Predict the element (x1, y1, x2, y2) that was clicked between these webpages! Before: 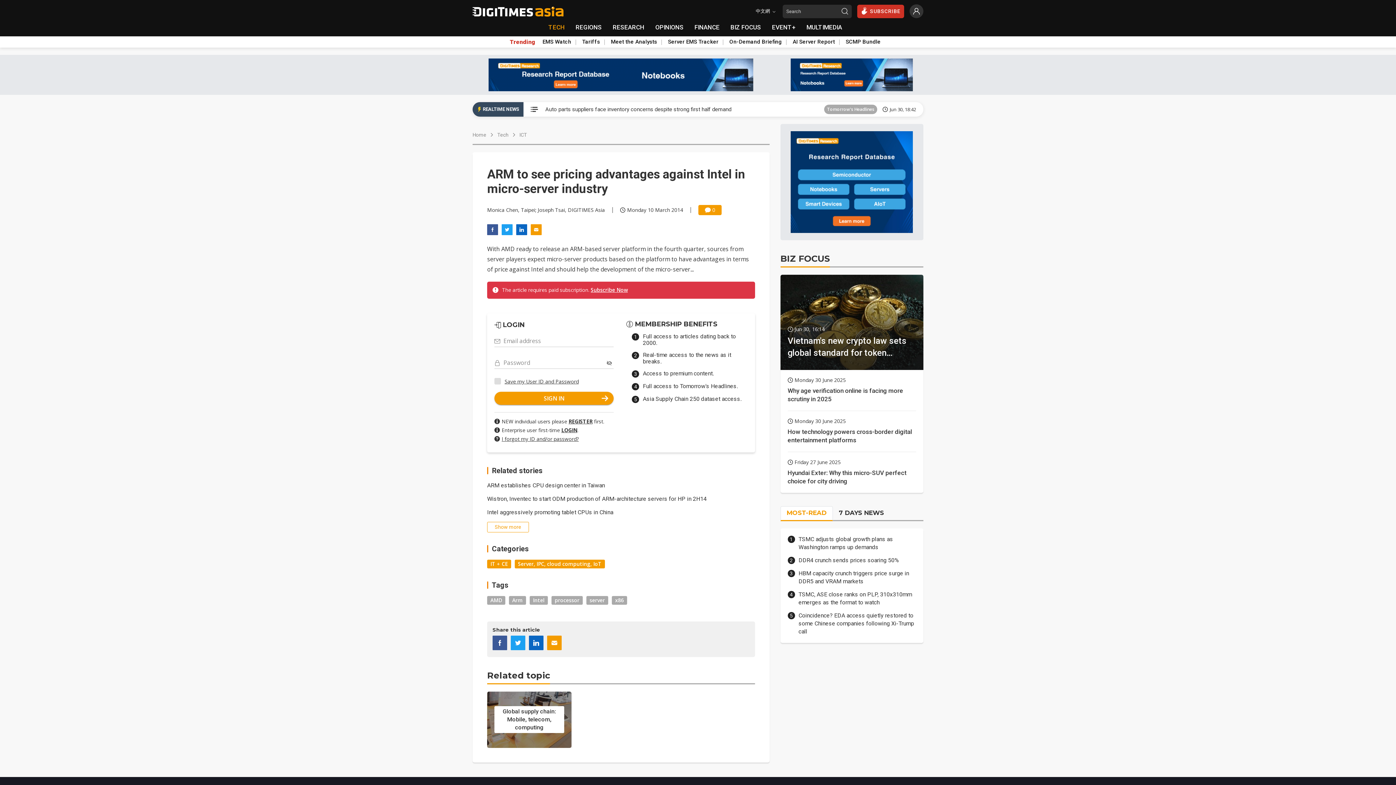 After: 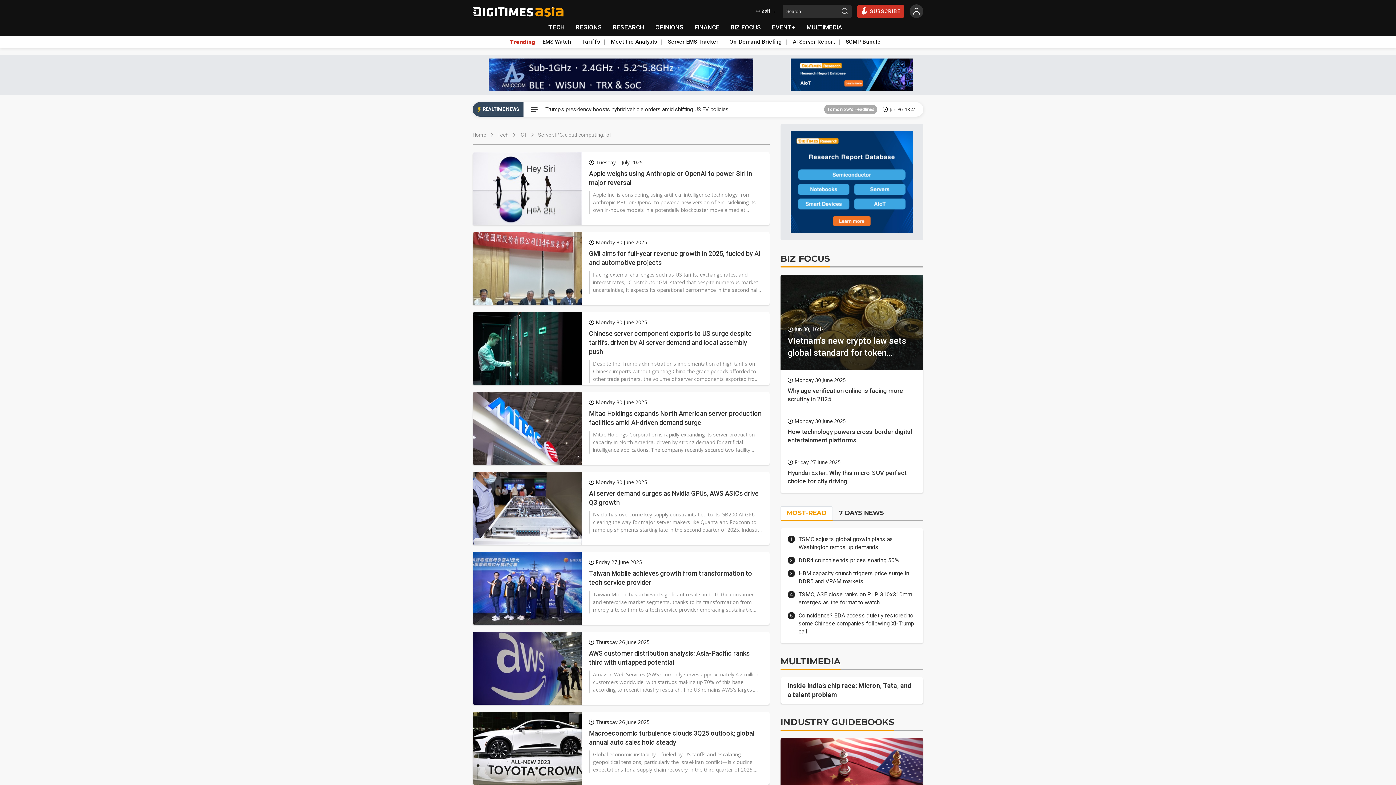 Action: bbox: (514, 560, 605, 568) label: Server, IPC, cloud computing, IoT